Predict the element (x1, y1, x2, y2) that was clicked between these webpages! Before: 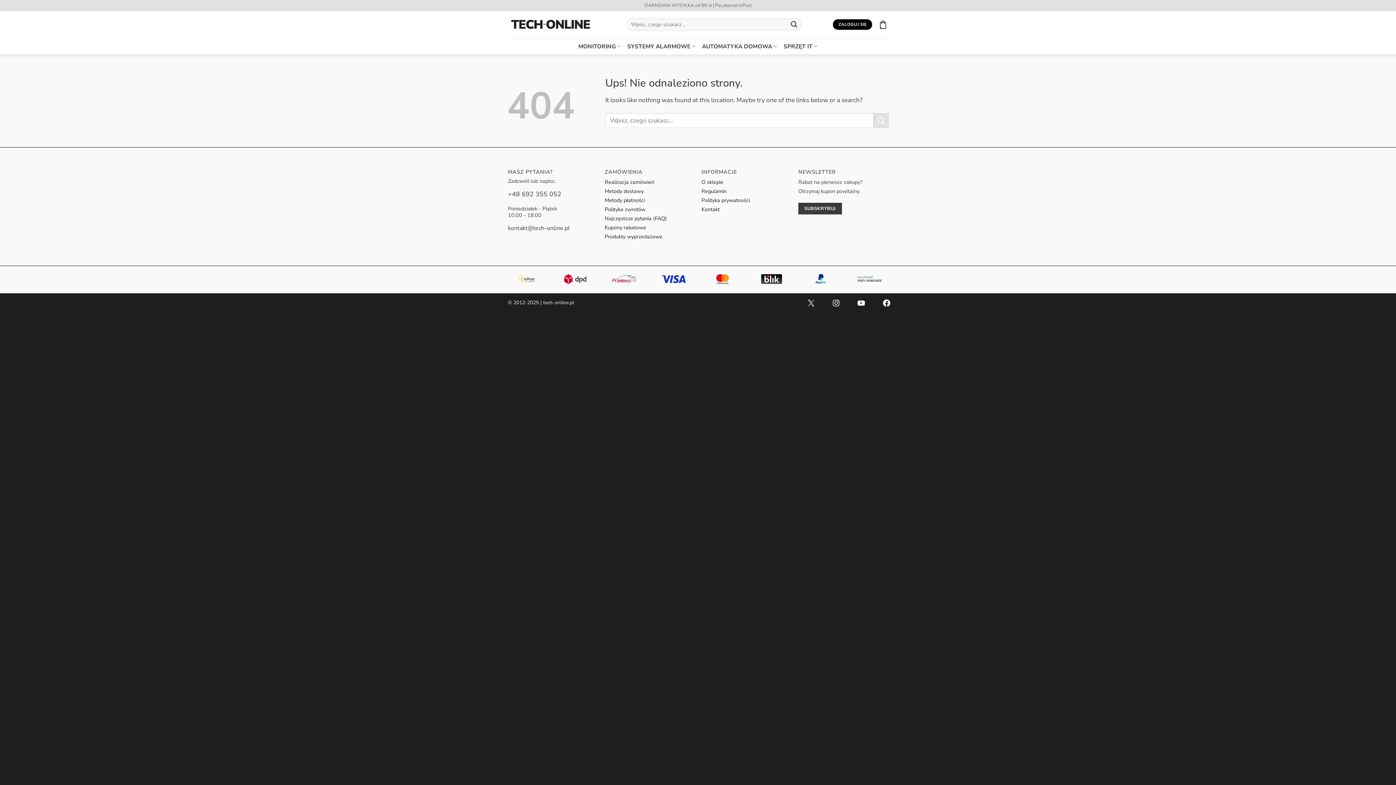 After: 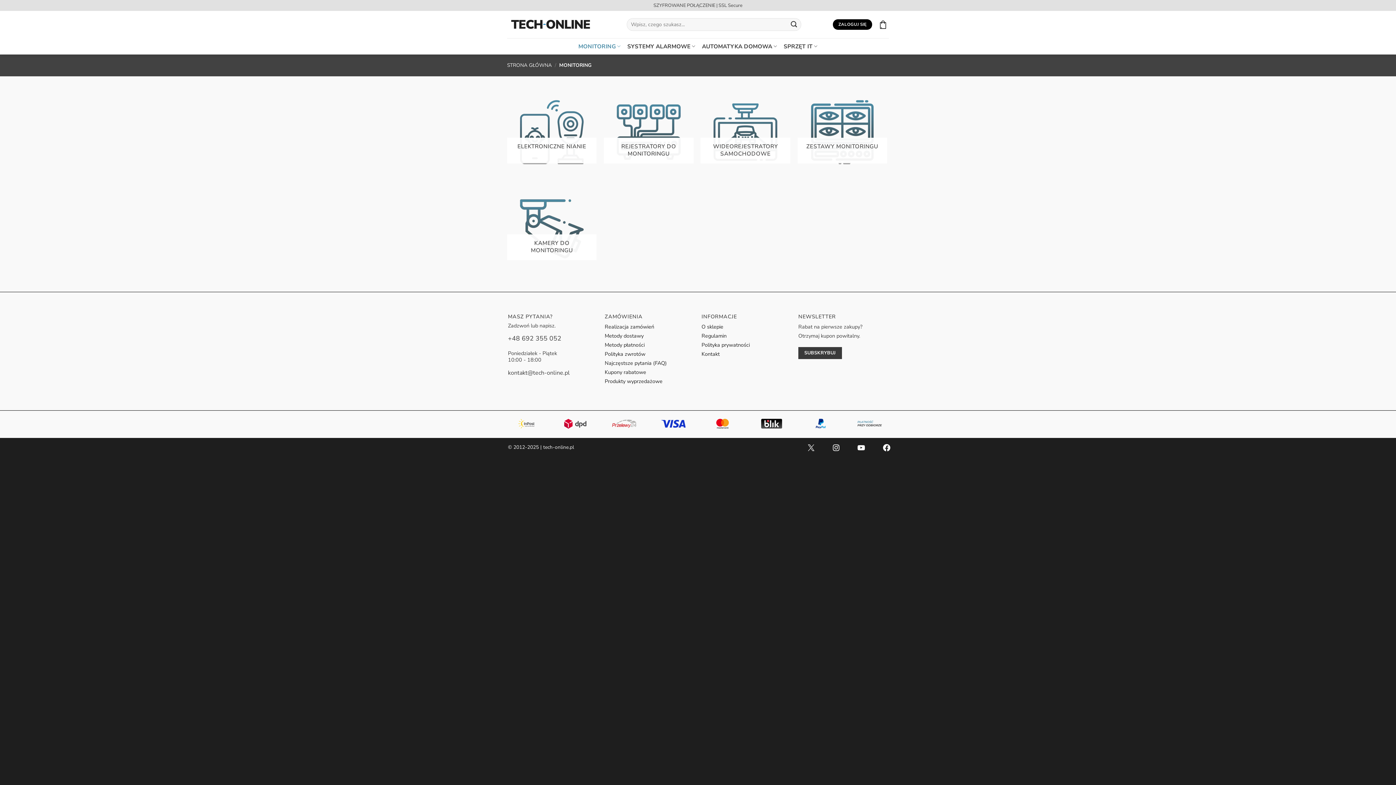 Action: bbox: (578, 38, 620, 54) label: MONITORING